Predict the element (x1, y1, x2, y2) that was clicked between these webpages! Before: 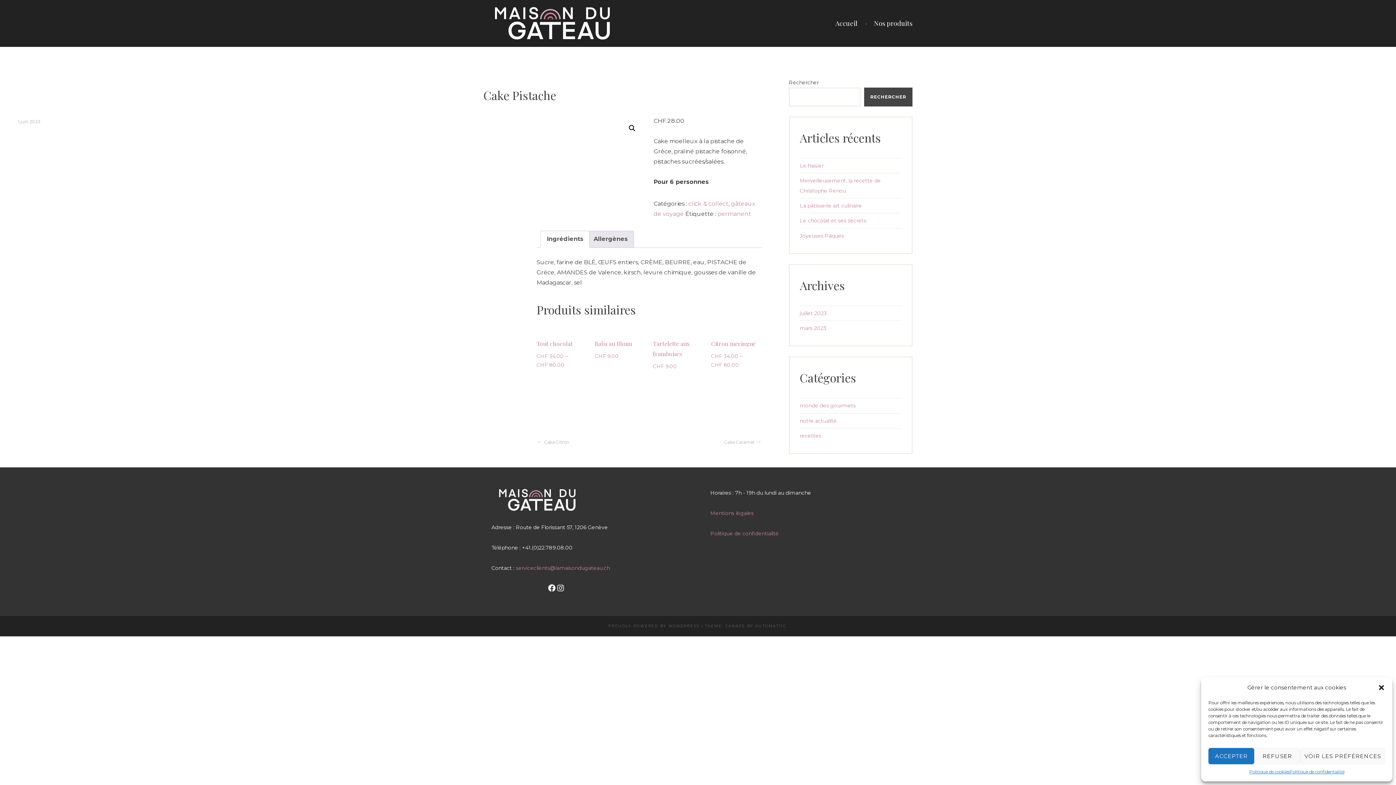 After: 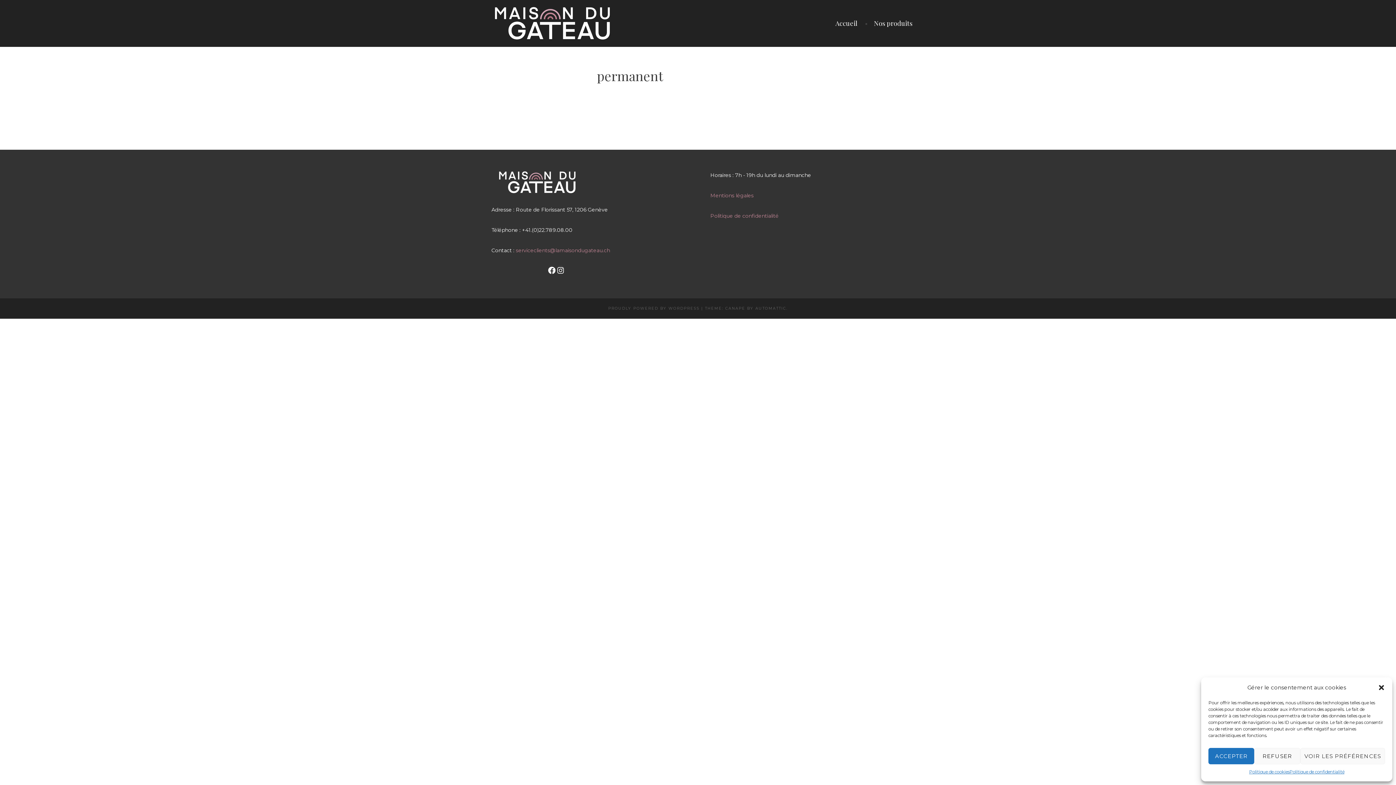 Action: label: permanent bbox: (717, 210, 751, 217)